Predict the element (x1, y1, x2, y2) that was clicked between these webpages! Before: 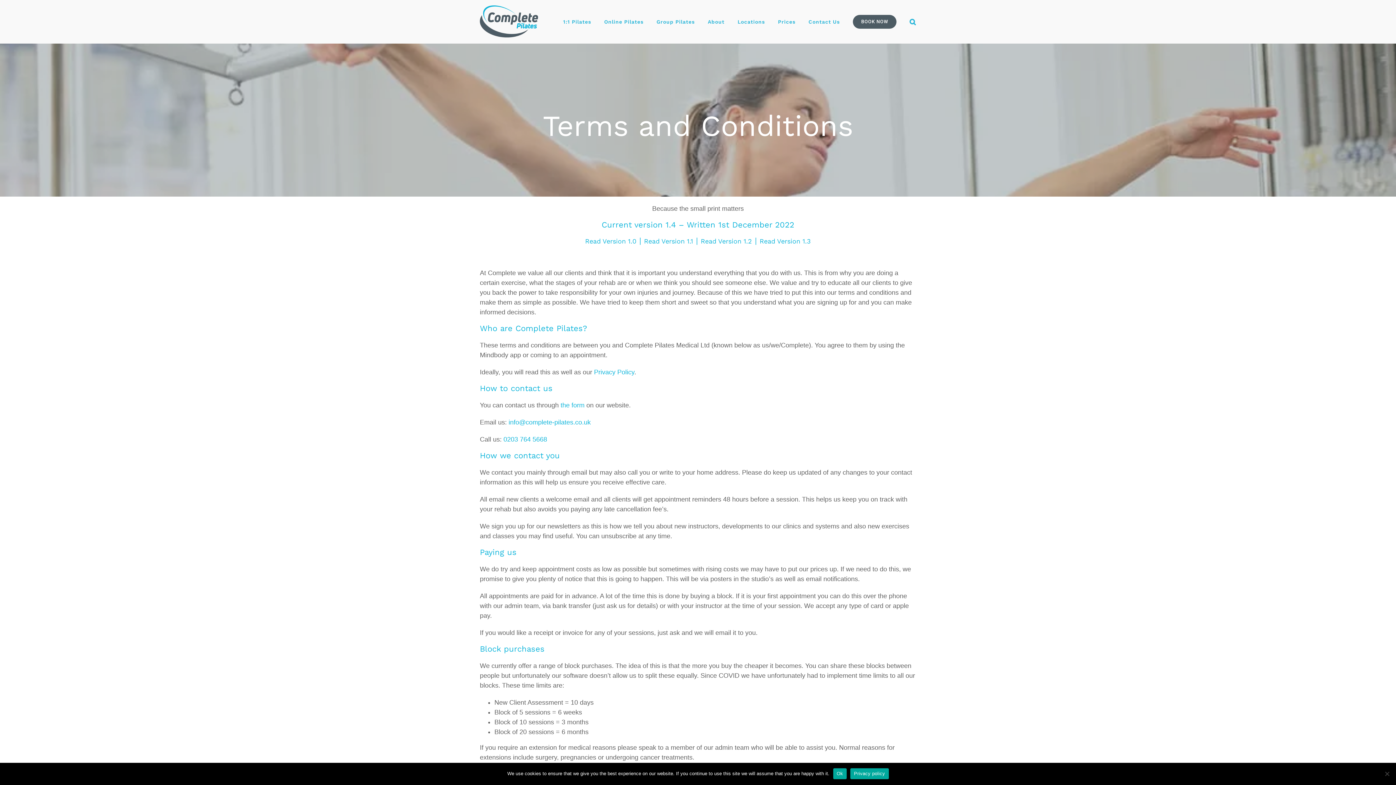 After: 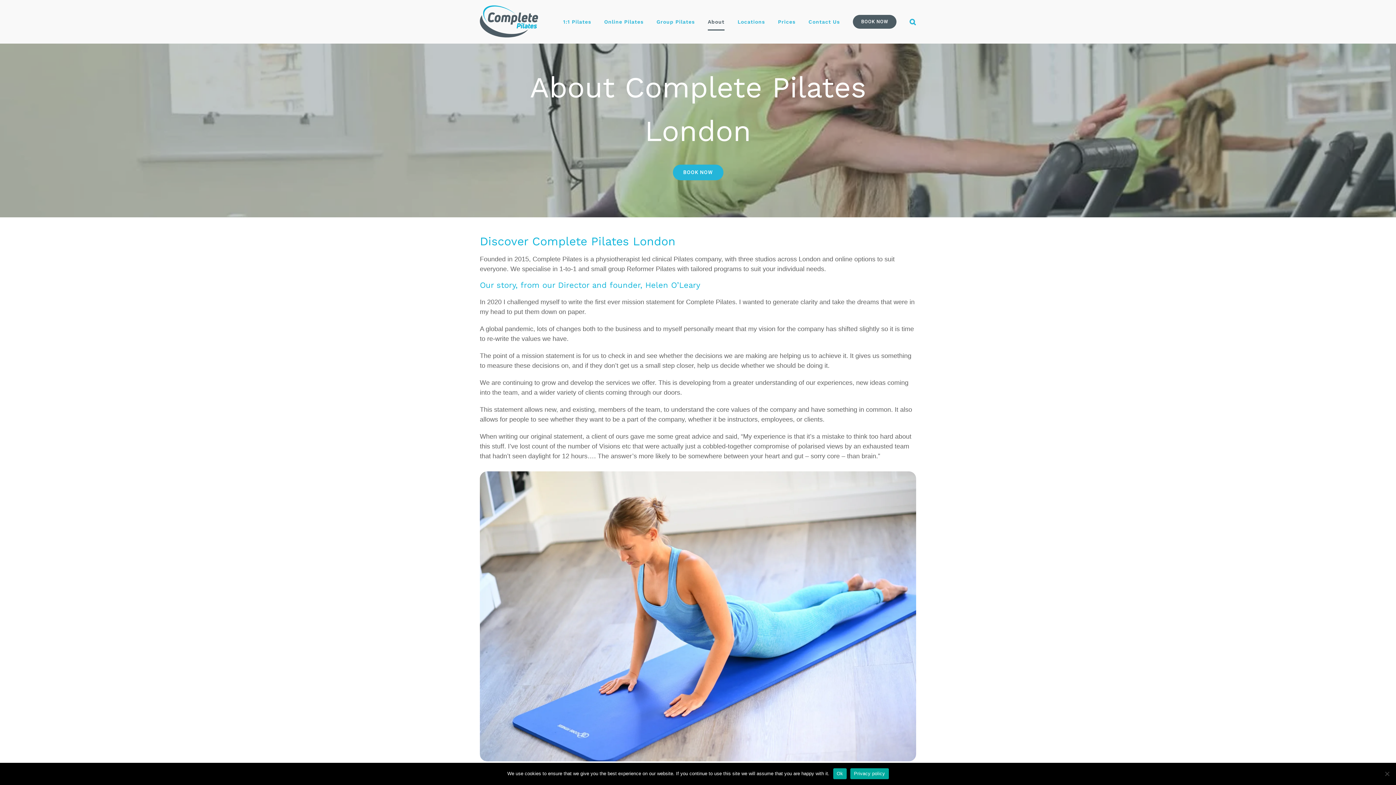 Action: label: About bbox: (708, 3, 724, 40)